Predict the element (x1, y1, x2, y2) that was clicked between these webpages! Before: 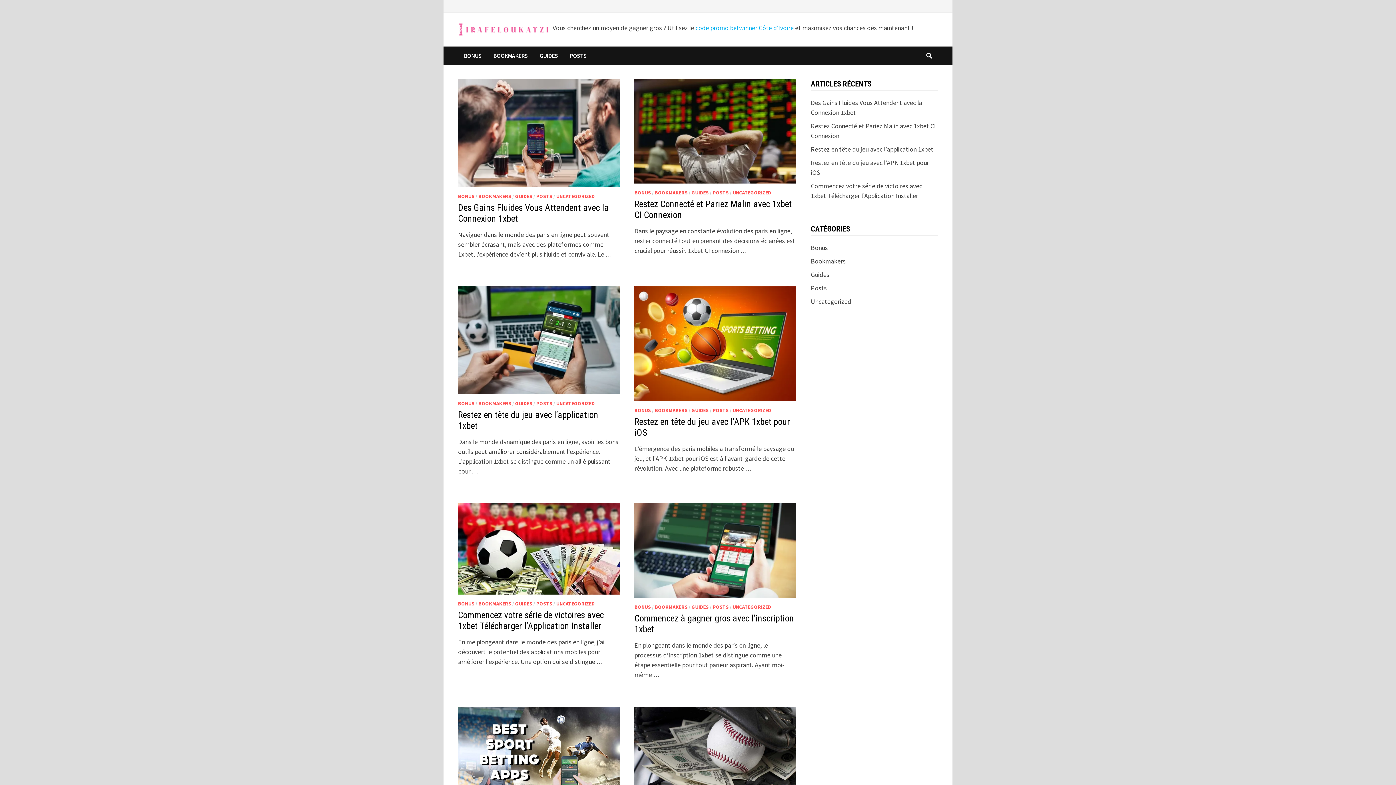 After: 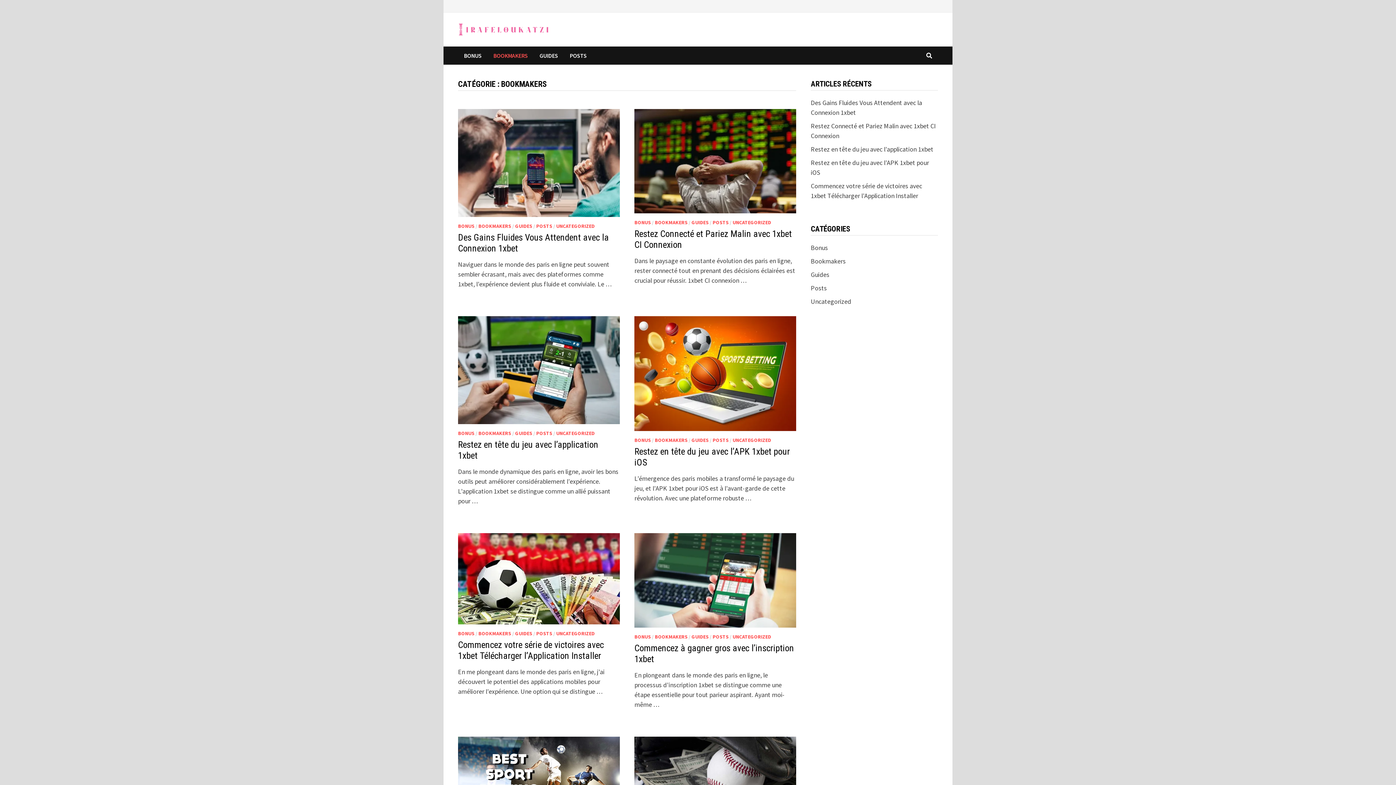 Action: label: BOOKMAKERS bbox: (654, 189, 687, 195)